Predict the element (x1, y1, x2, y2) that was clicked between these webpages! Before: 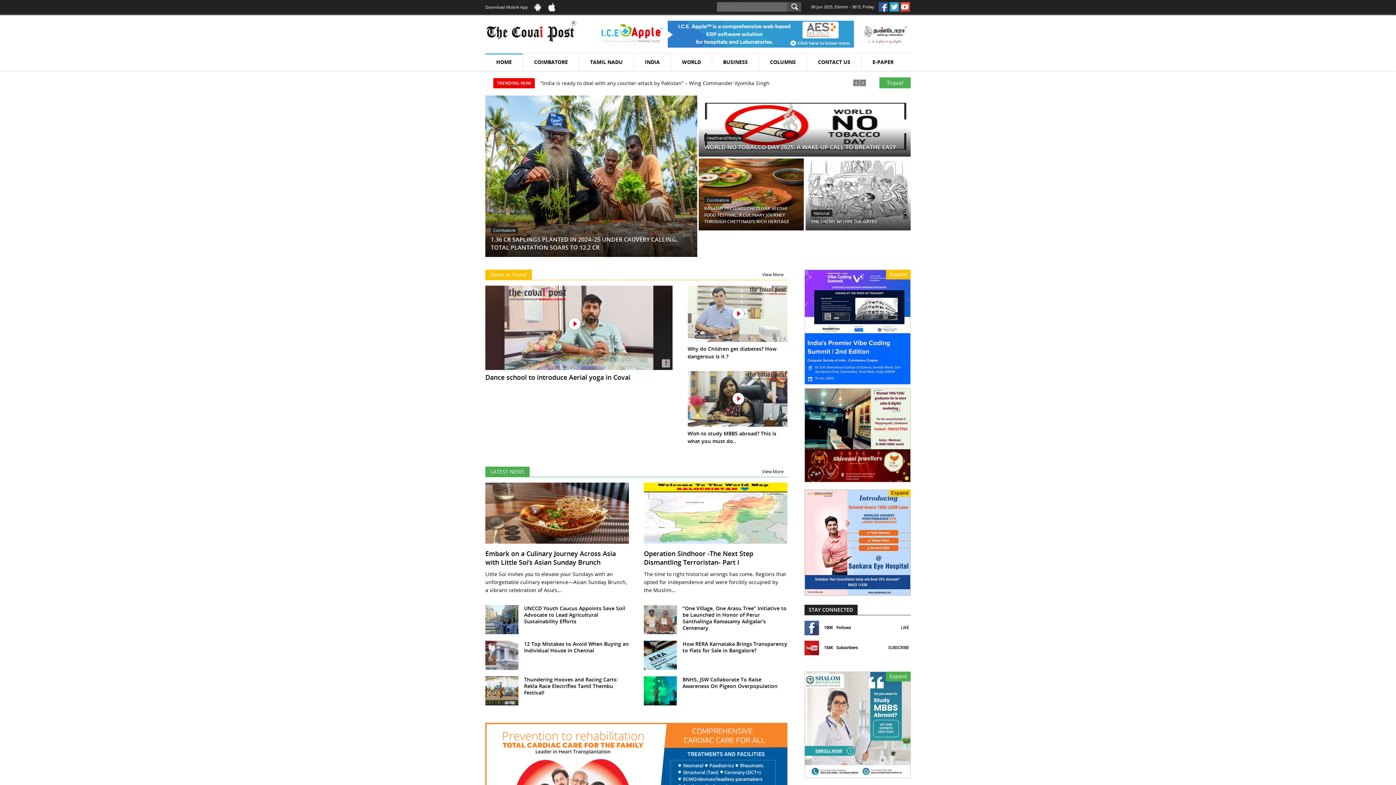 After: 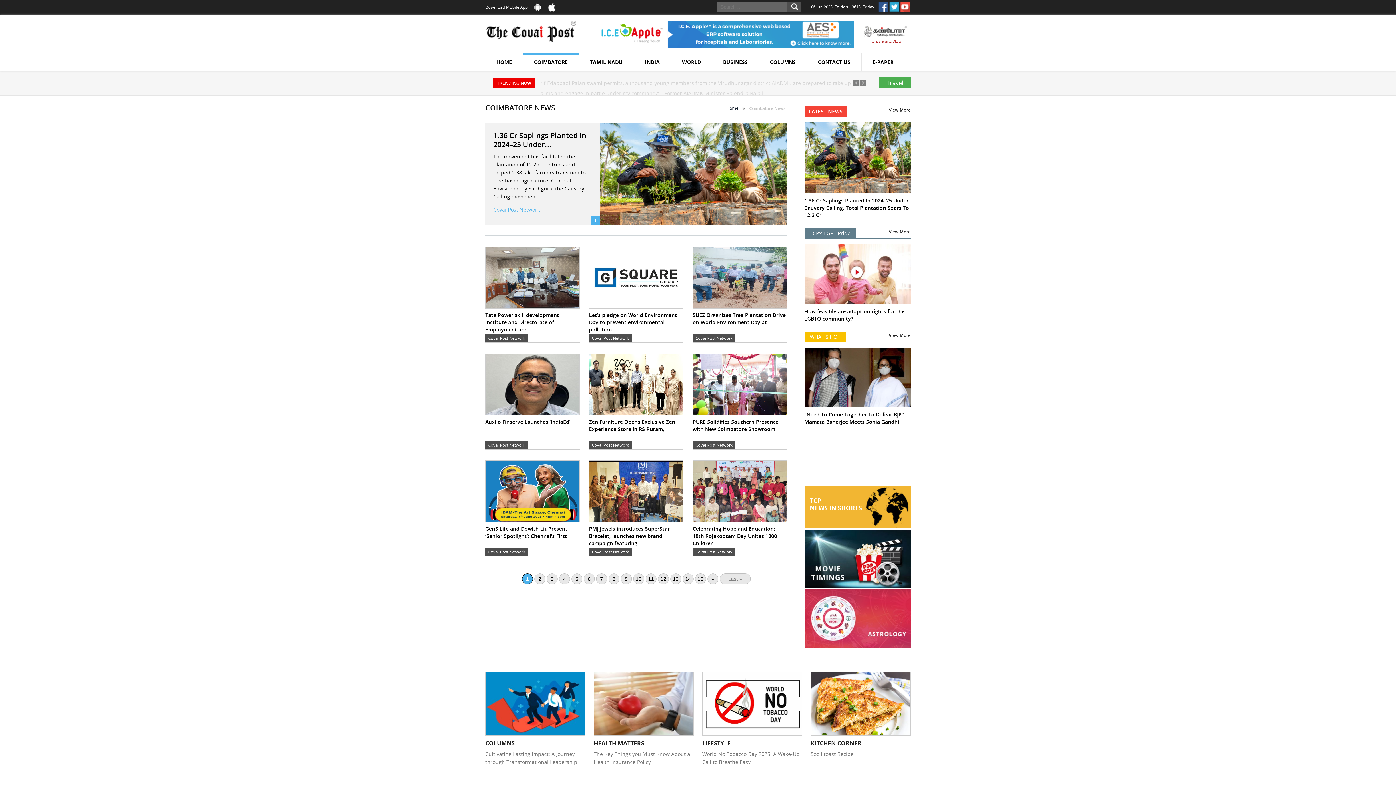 Action: label: View More bbox: (758, 466, 787, 477)